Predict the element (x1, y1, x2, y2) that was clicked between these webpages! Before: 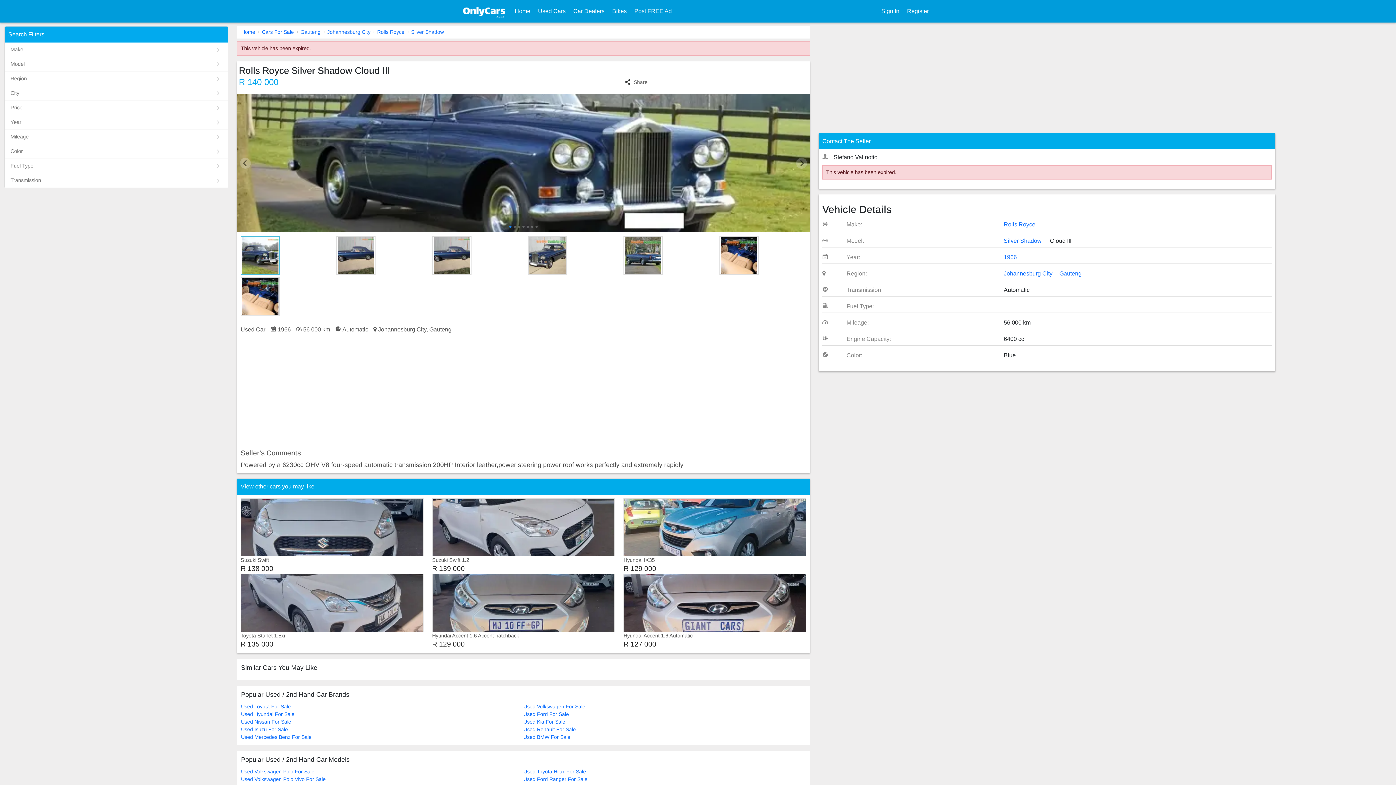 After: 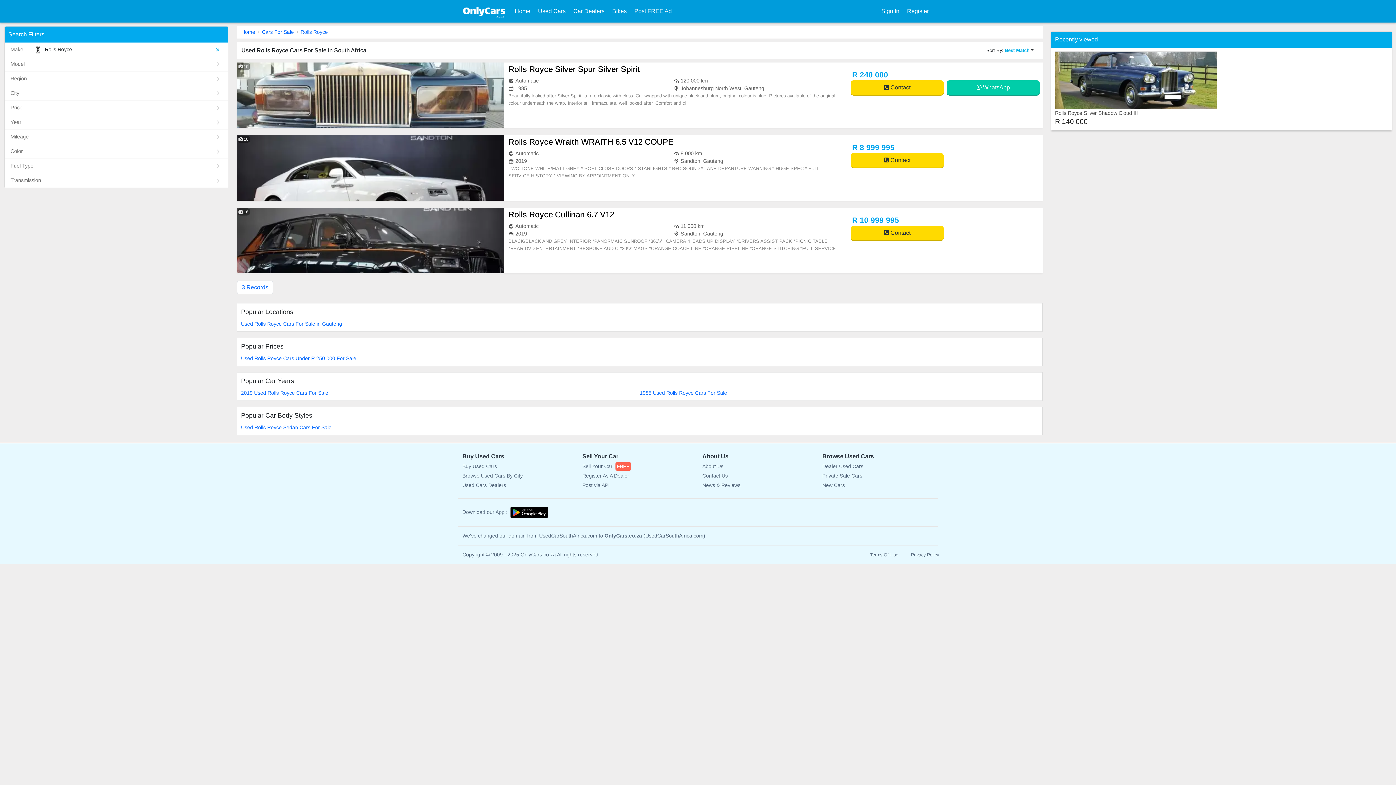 Action: label: Rolls Royce bbox: (1004, 220, 1035, 229)